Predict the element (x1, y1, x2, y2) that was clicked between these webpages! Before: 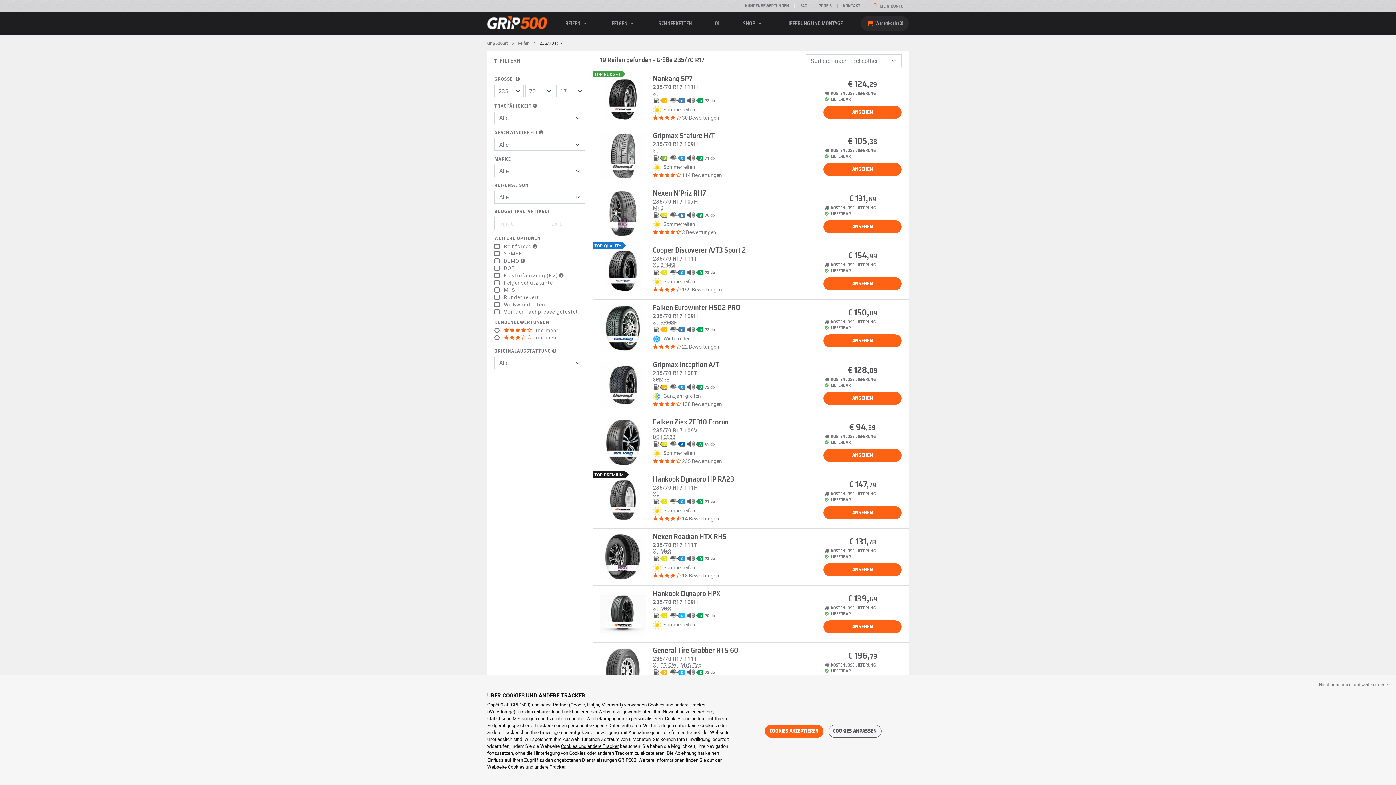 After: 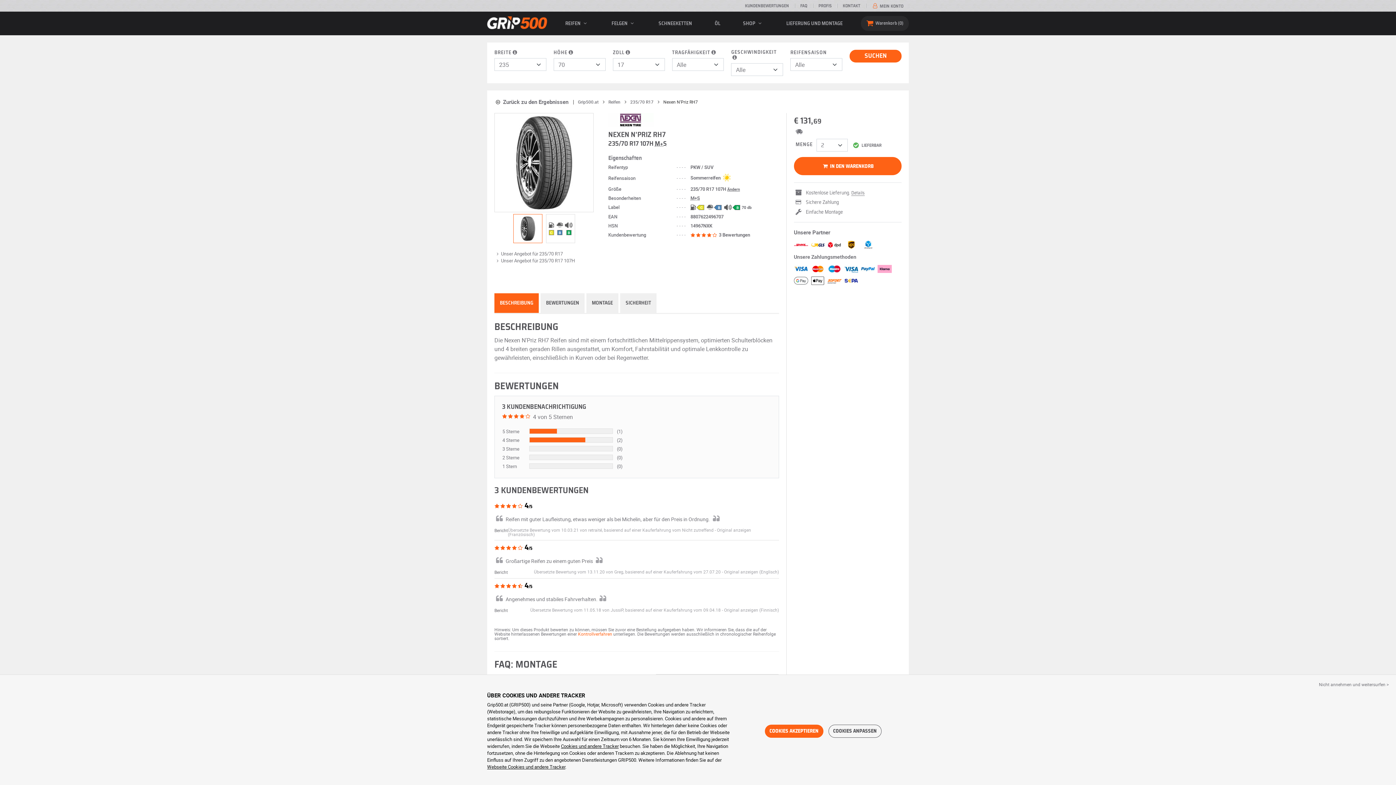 Action: label: Nexen N'Priz RH7

235/70 R17 107H
M+S
 C  B  B 70 db
 Sommerreifen
3 Bewertungen
€ 131,69
 KOSTENLOSE LIEFERUNG
 LIEFERBAR
ANSEHEN bbox: (593, 185, 909, 242)